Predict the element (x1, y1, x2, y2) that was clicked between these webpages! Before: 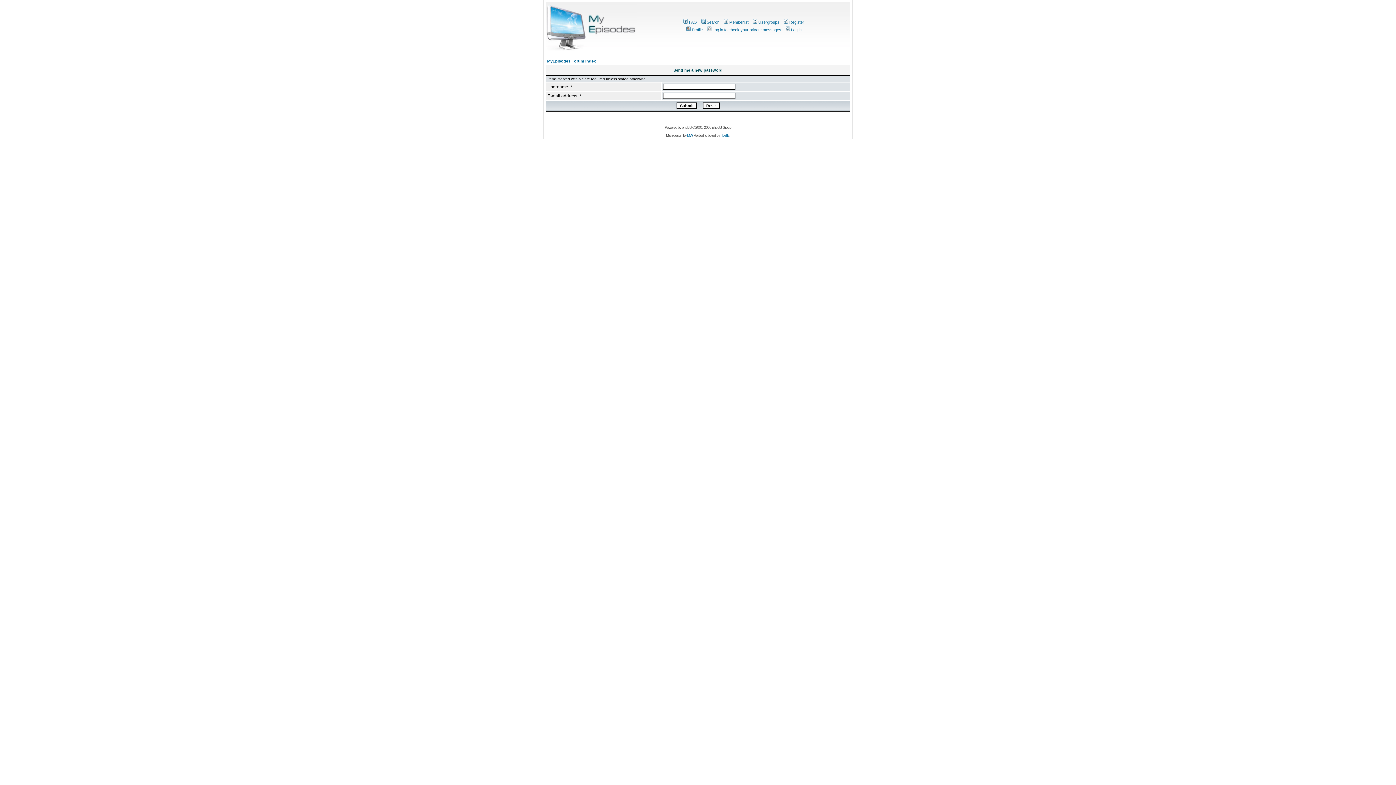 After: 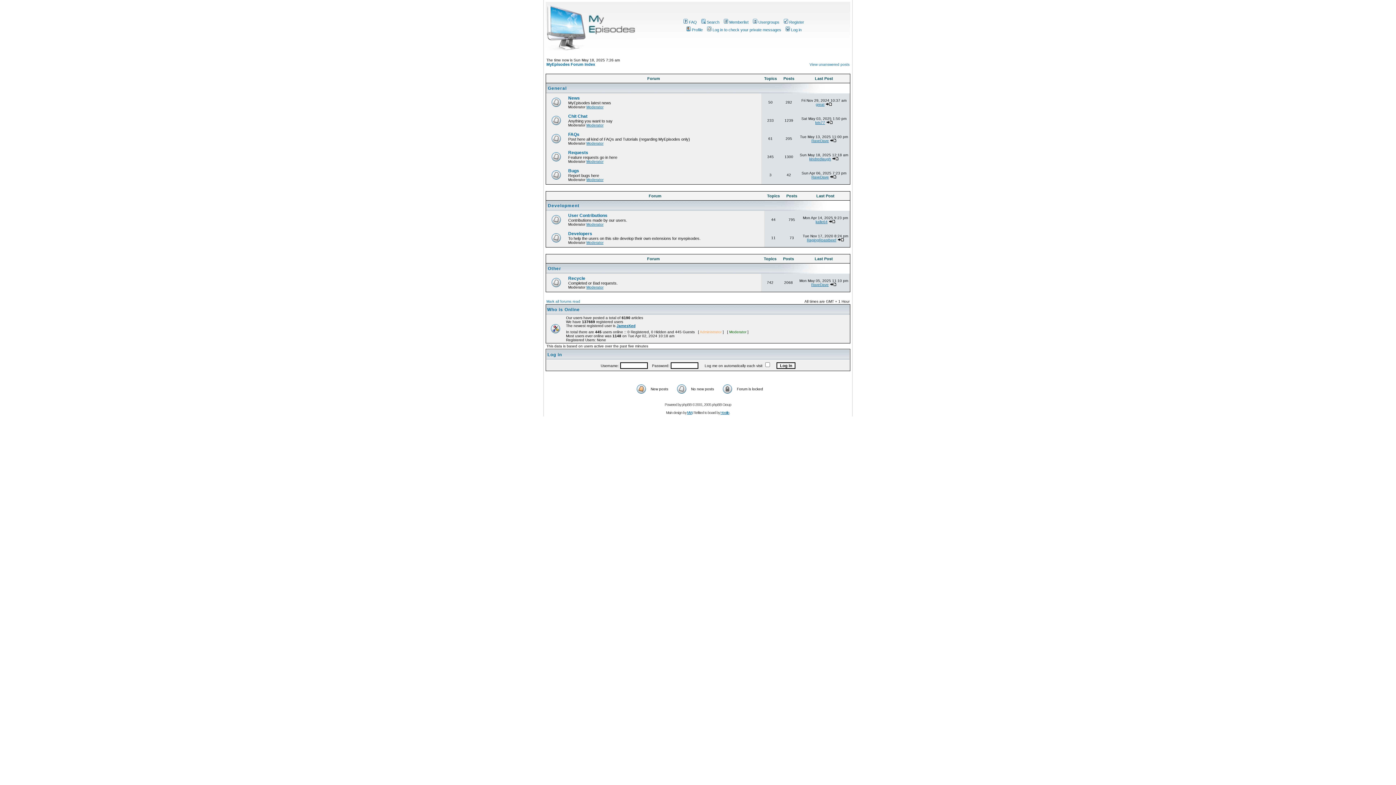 Action: bbox: (547, 58, 596, 63) label: MyEpisodes Forum Index